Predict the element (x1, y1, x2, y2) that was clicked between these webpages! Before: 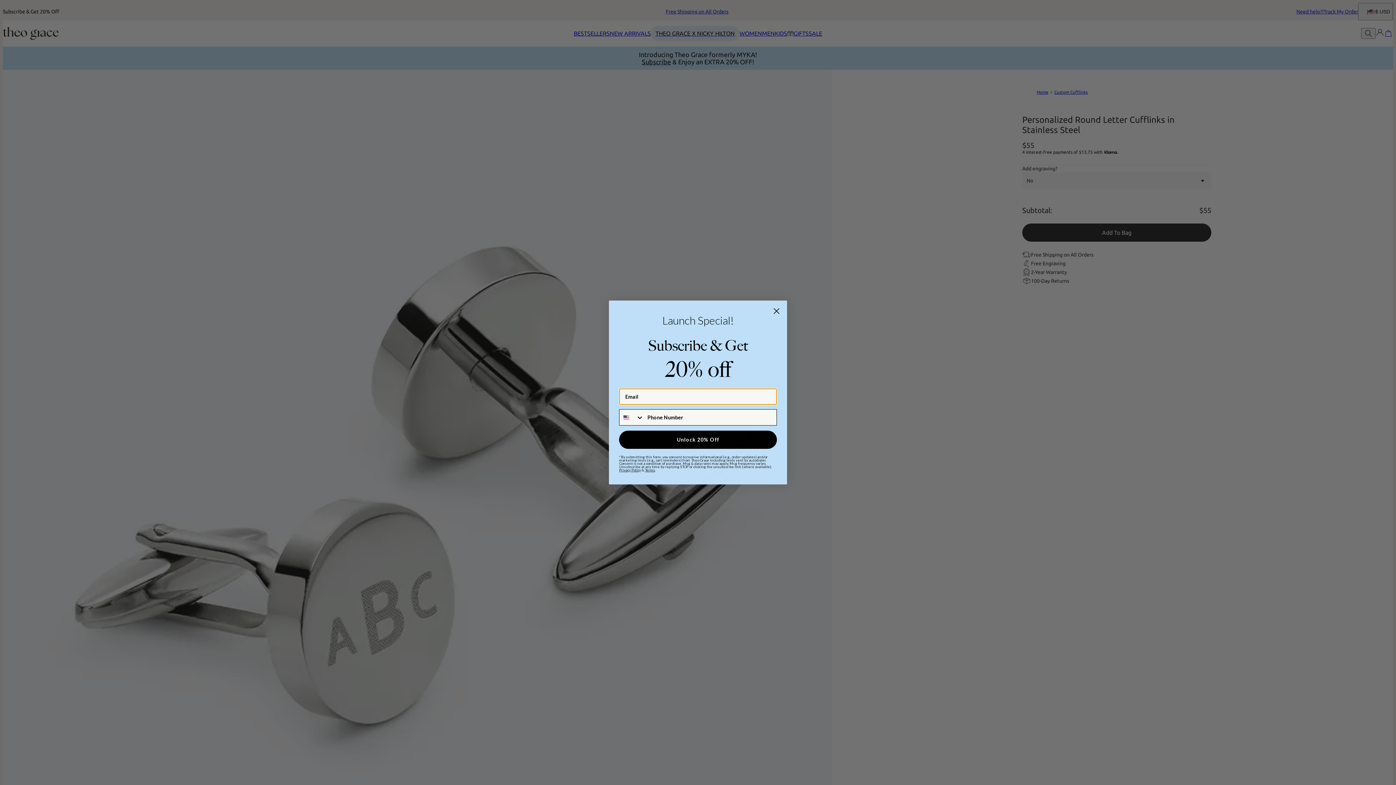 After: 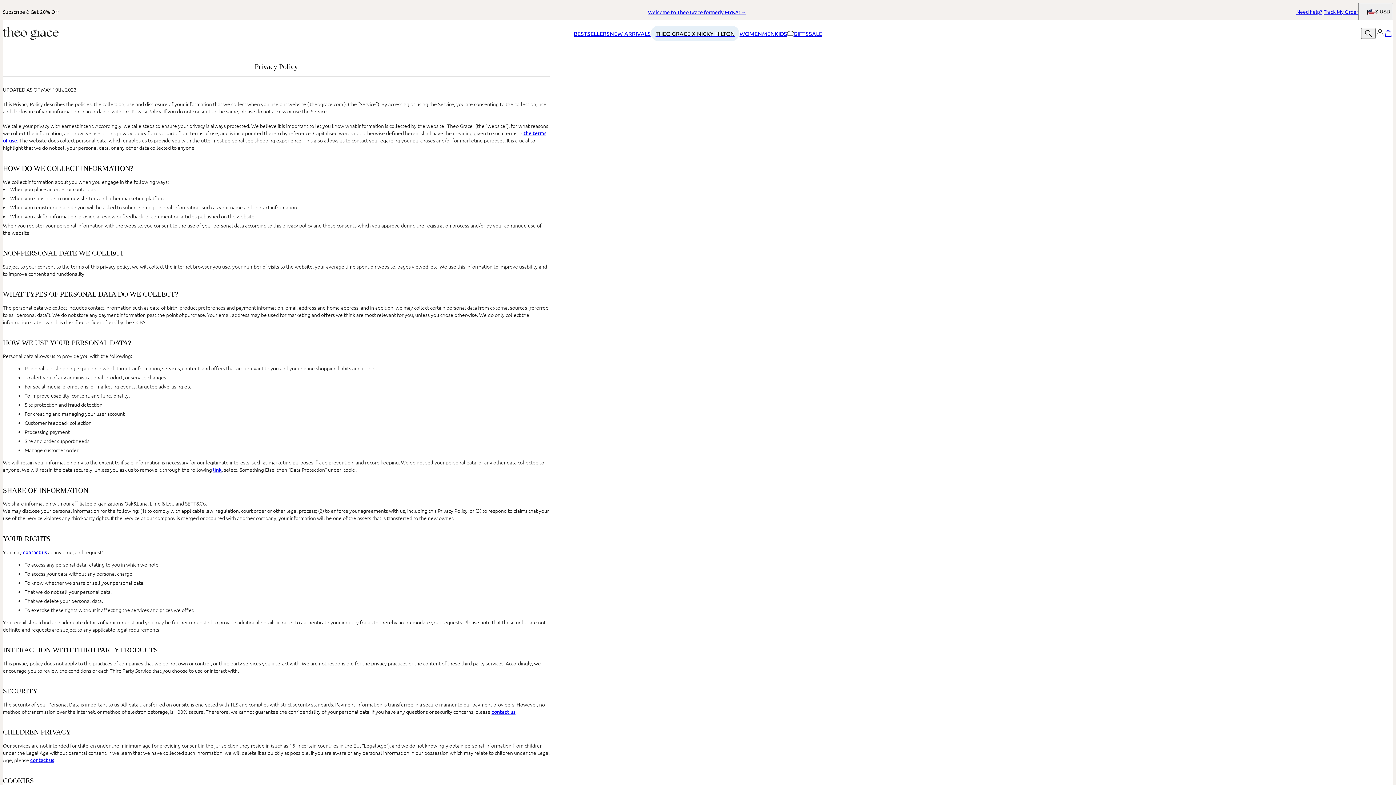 Action: bbox: (619, 468, 641, 472) label: Privacy Policy